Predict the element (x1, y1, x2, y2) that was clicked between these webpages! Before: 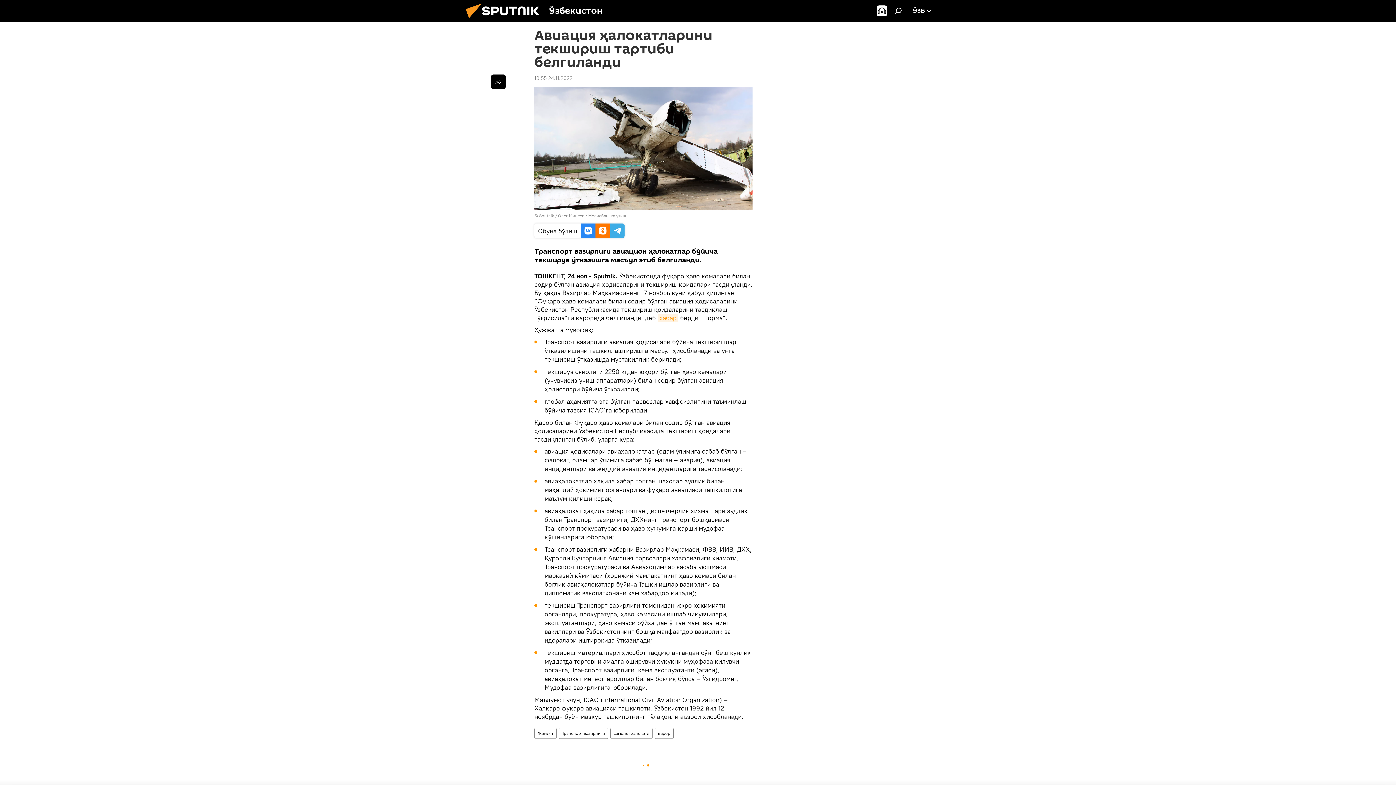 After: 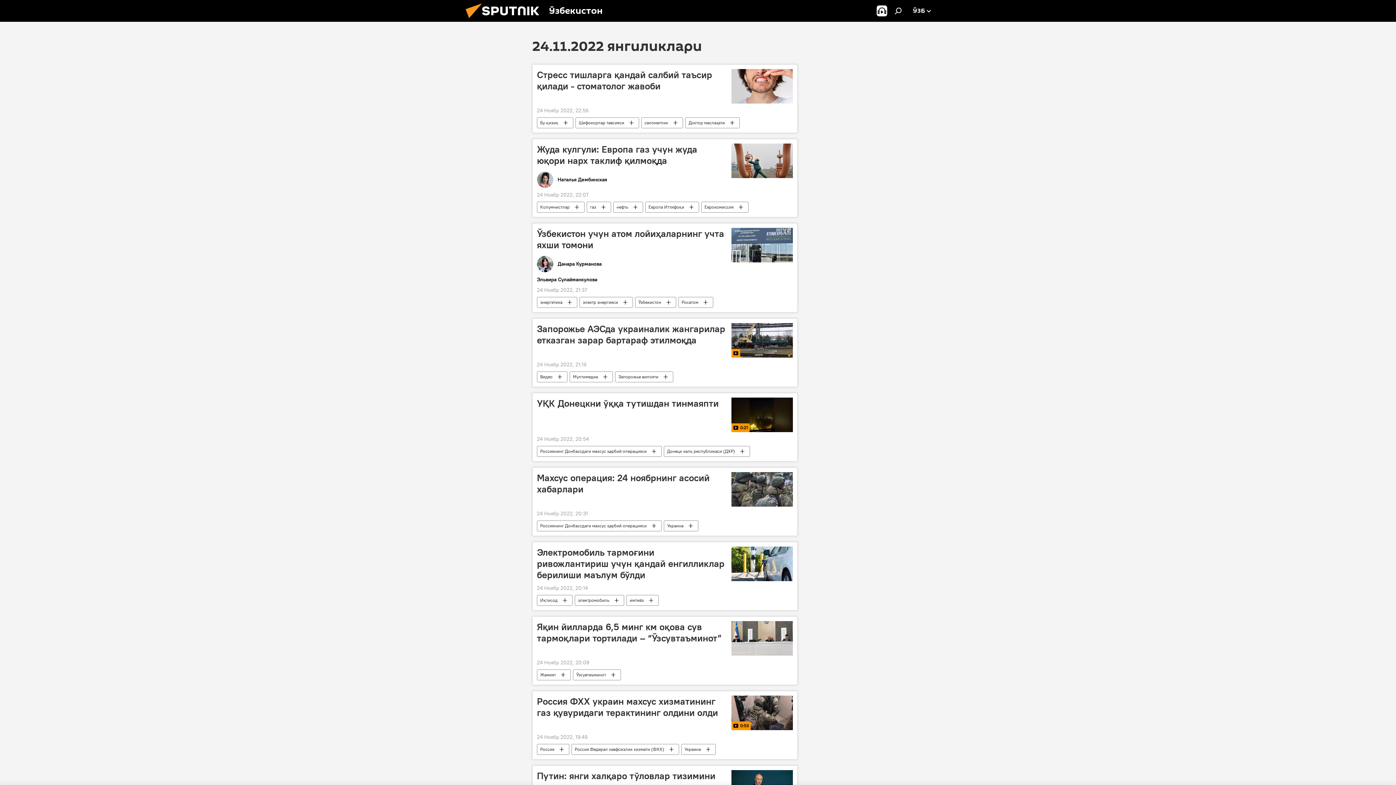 Action: bbox: (534, 74, 572, 81) label: 10:55 24.11.2022